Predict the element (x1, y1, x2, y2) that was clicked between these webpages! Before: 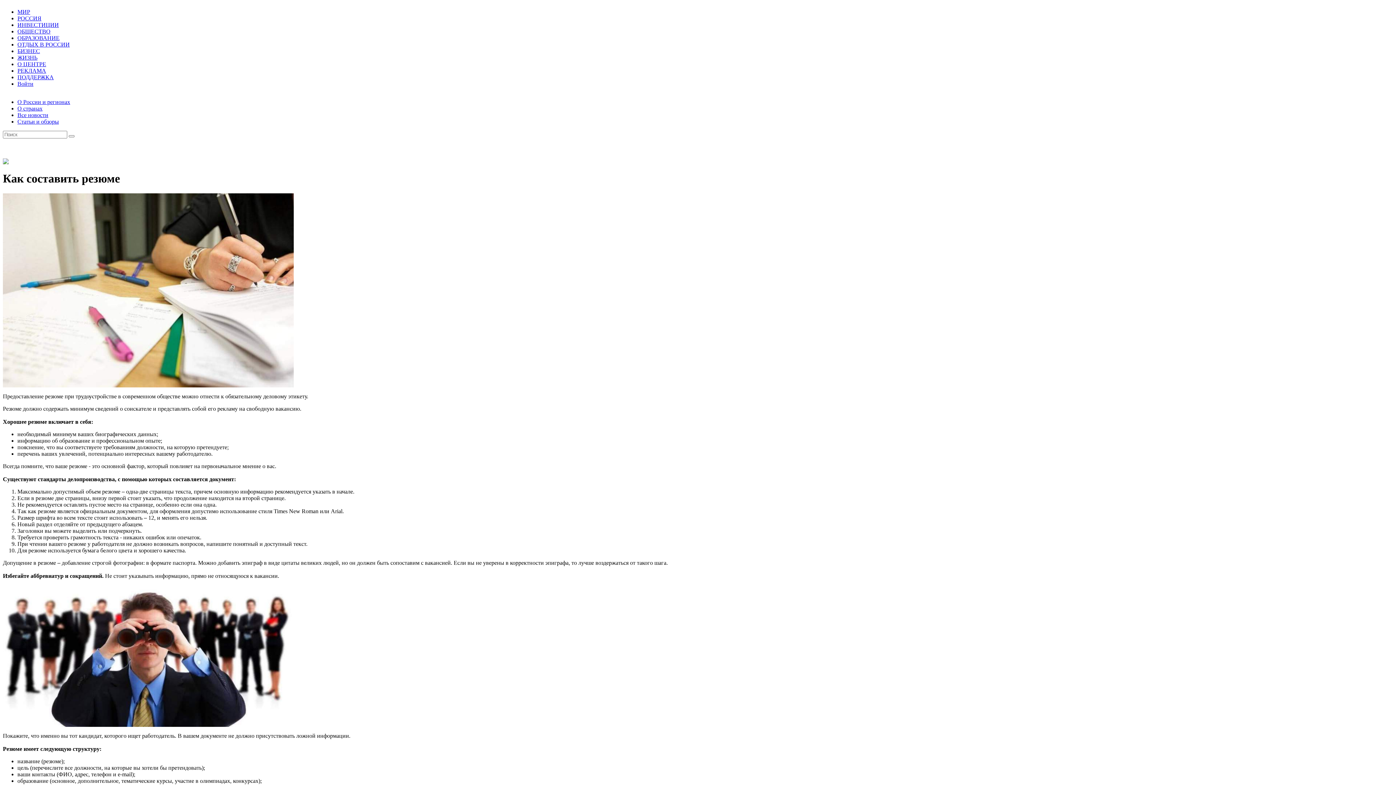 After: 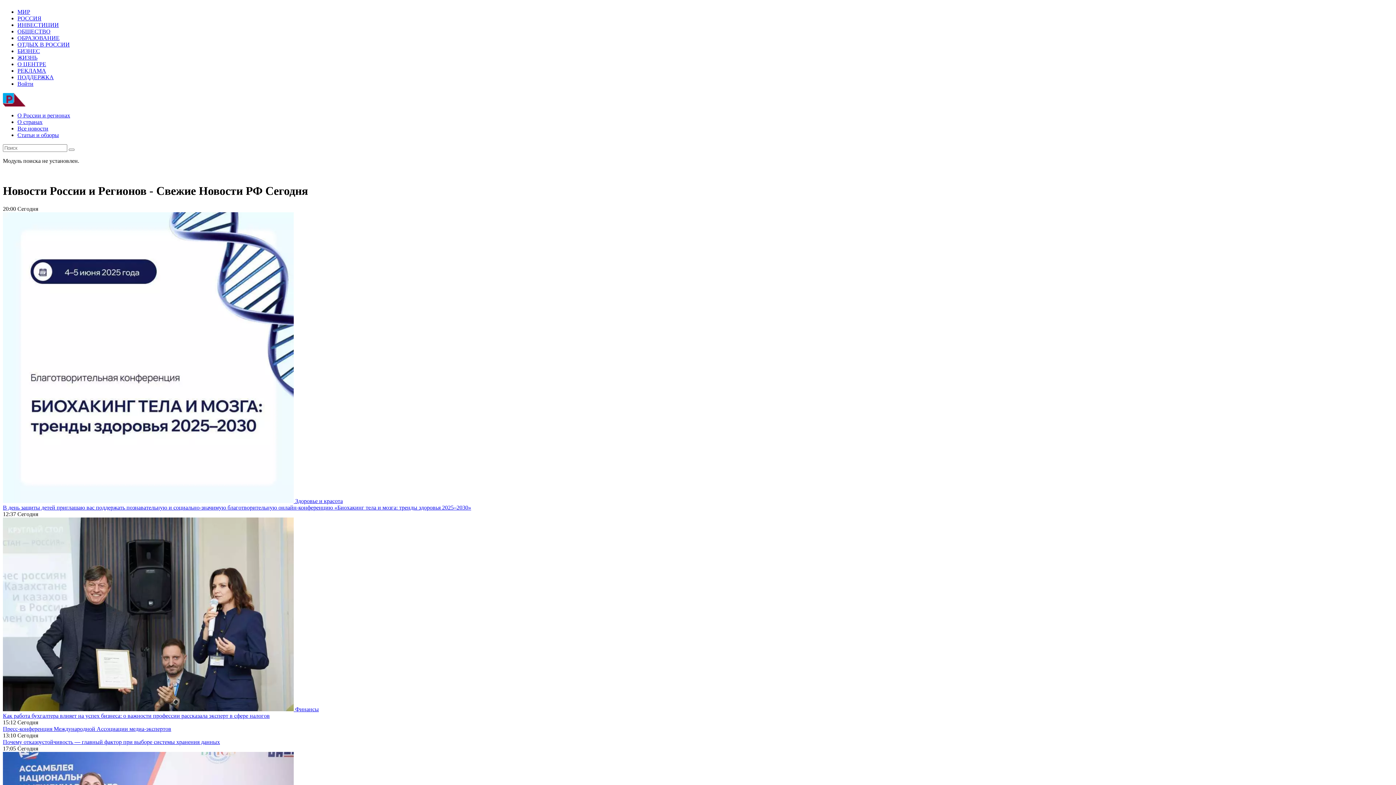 Action: label: О России и регионах bbox: (17, 98, 70, 105)